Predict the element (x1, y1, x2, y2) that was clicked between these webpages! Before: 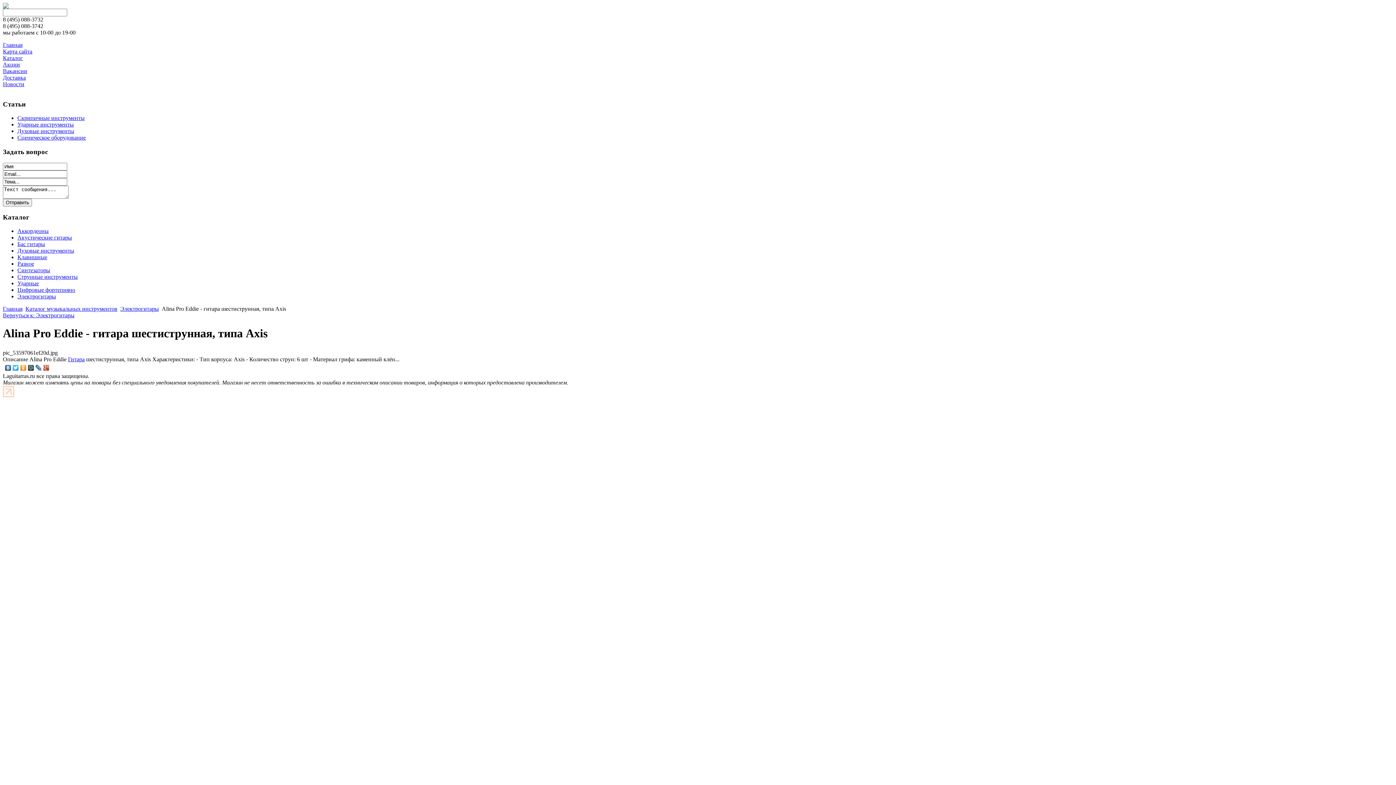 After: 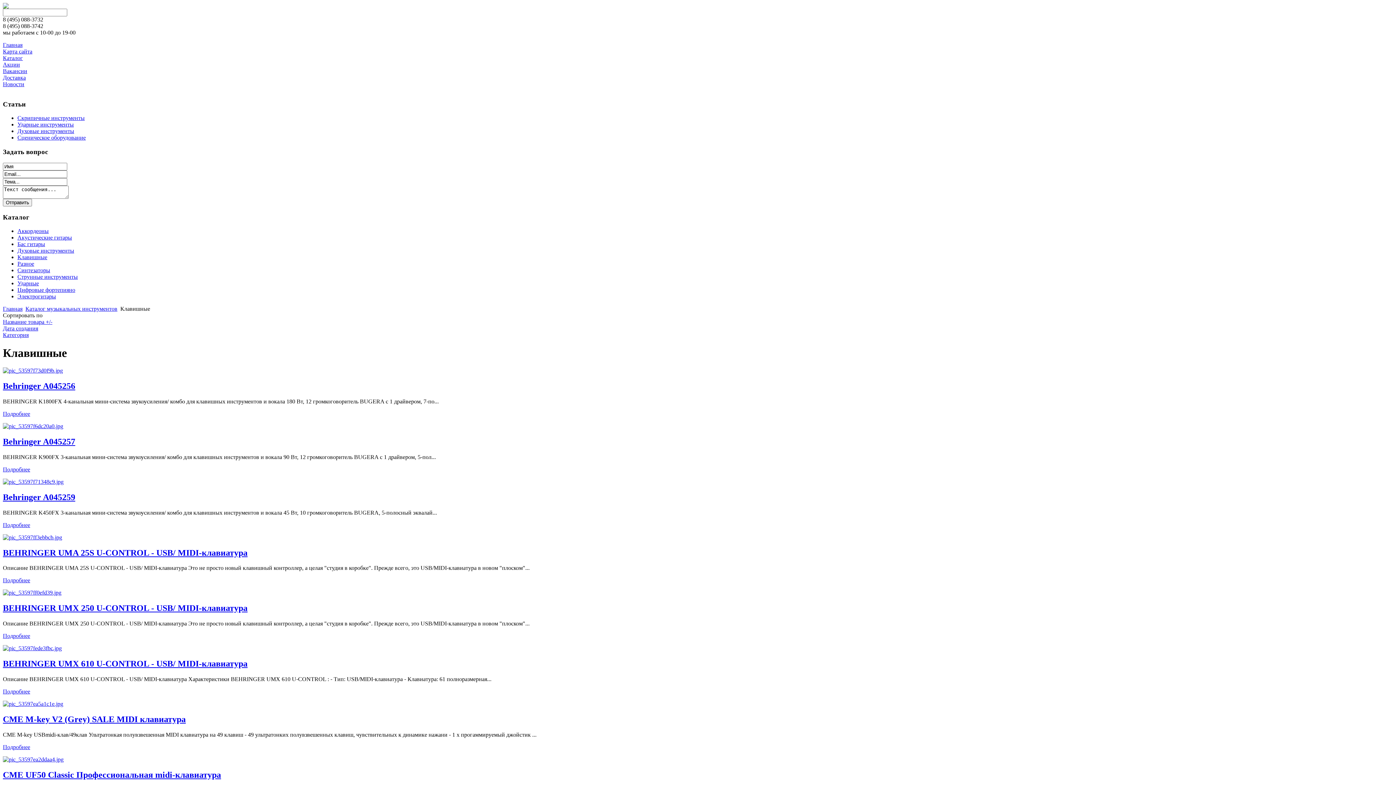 Action: bbox: (17, 254, 47, 260) label: Клавишные